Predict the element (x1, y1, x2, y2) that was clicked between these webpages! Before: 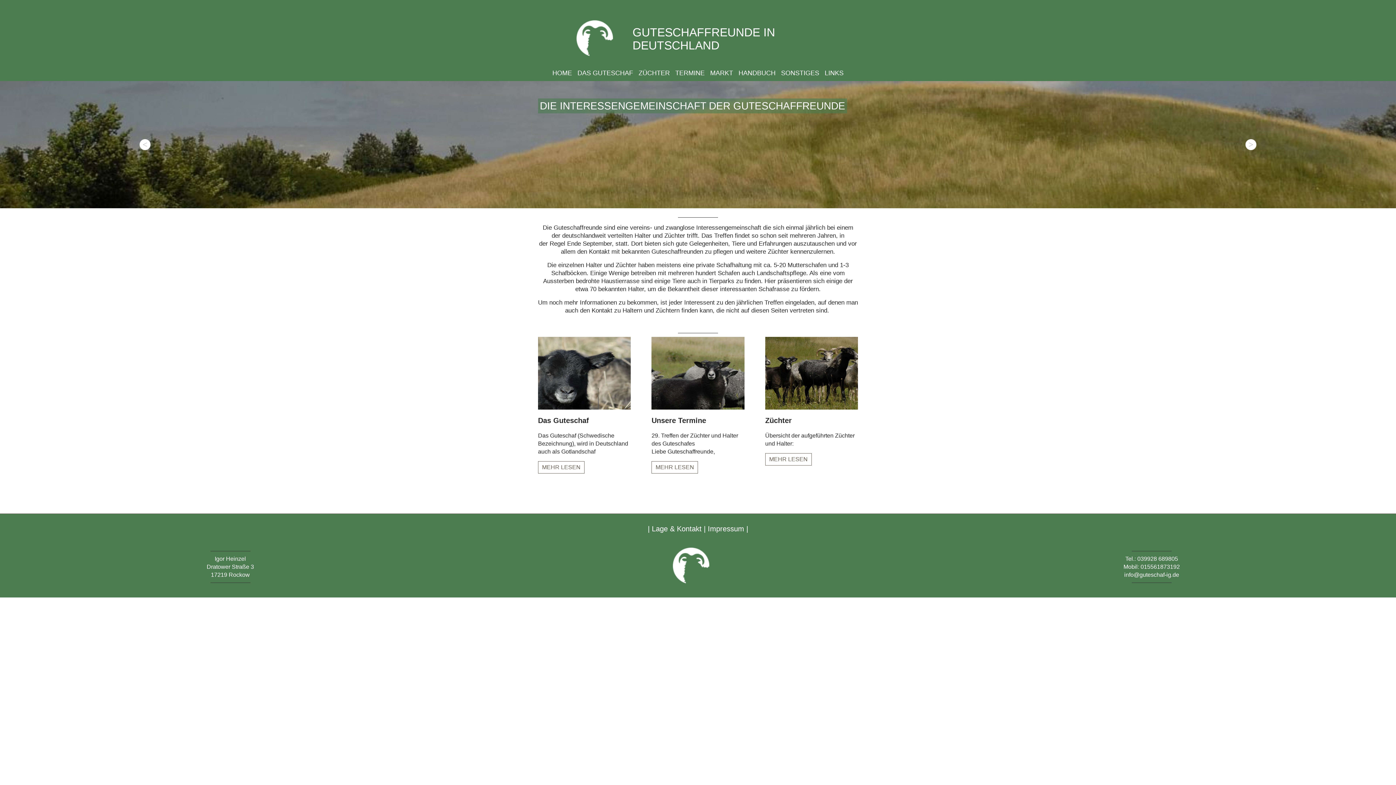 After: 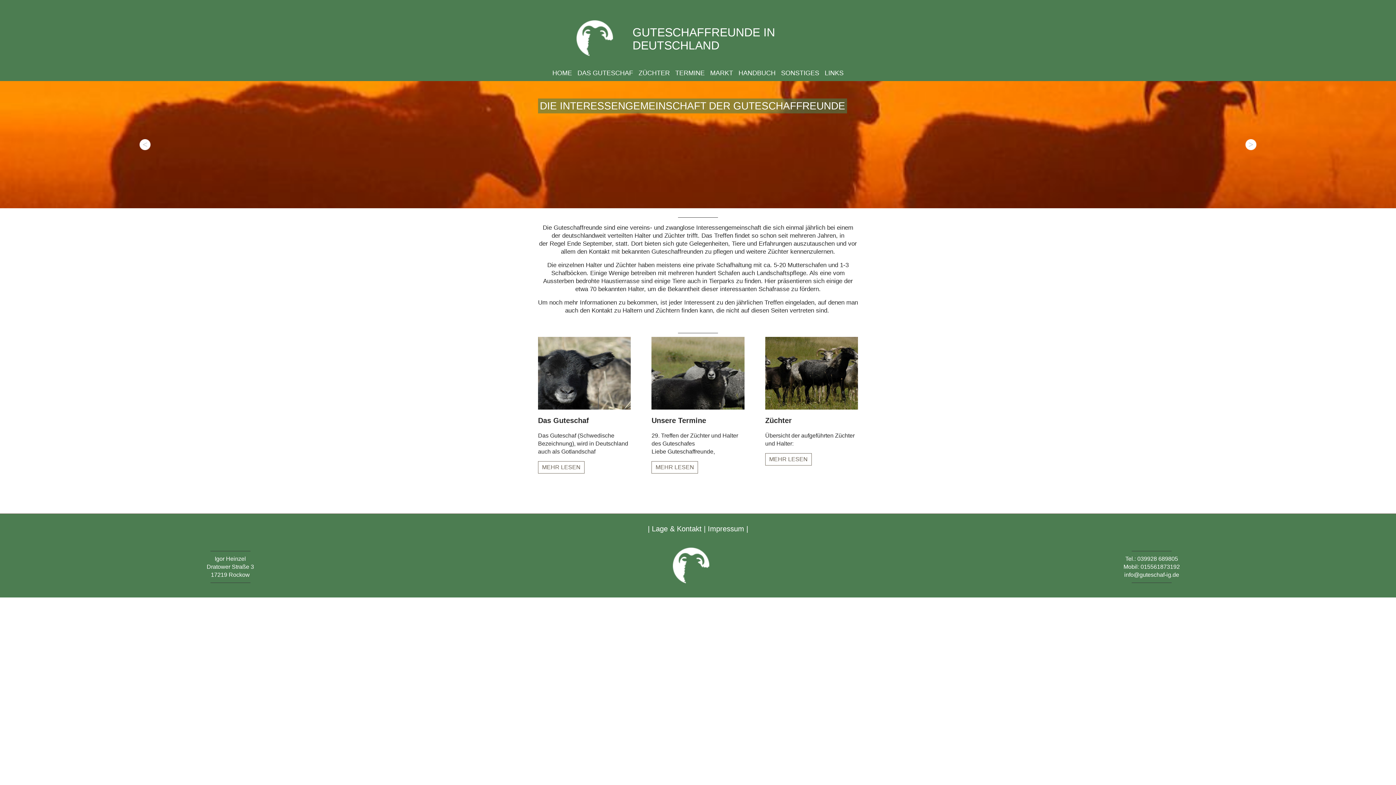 Action: bbox: (1124, 571, 1179, 578) label: info@guteschaf-ig.de